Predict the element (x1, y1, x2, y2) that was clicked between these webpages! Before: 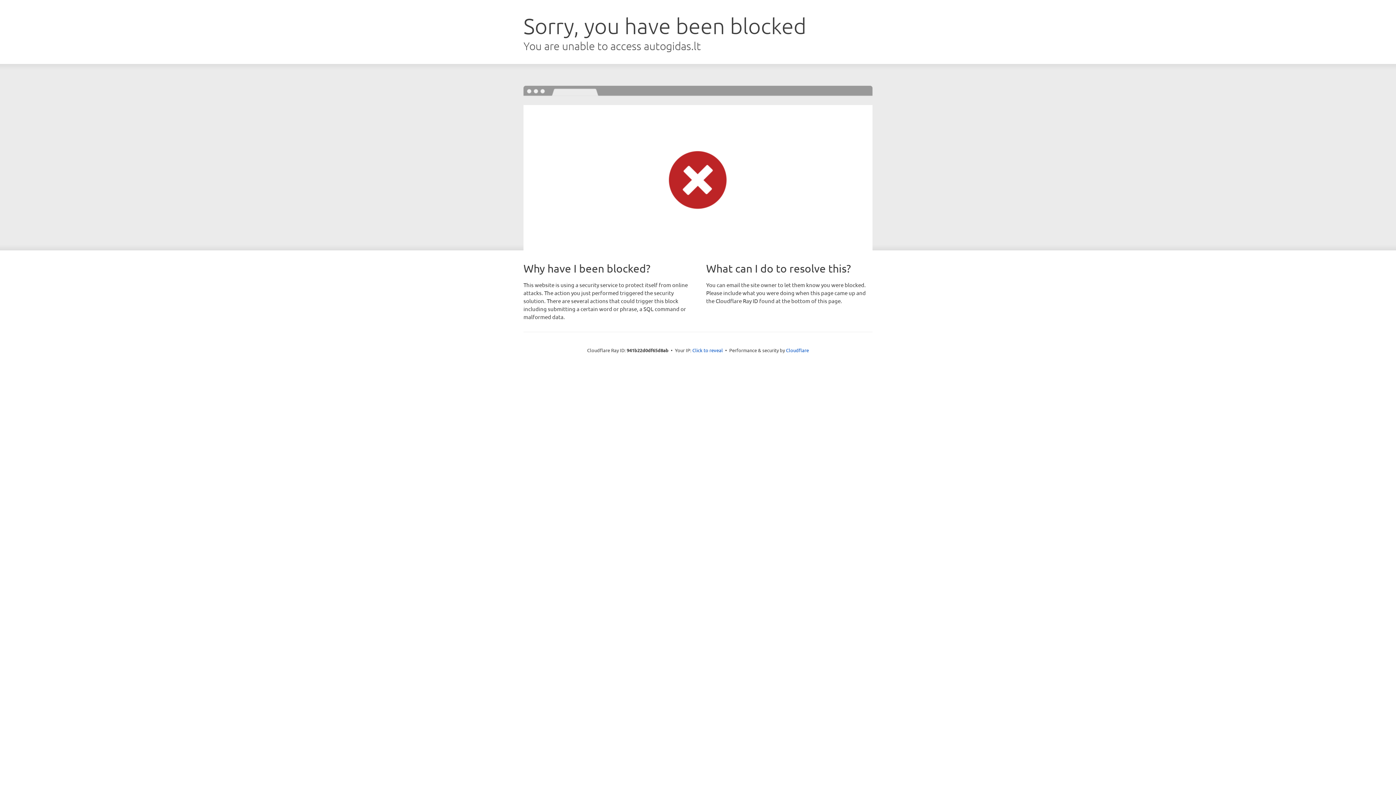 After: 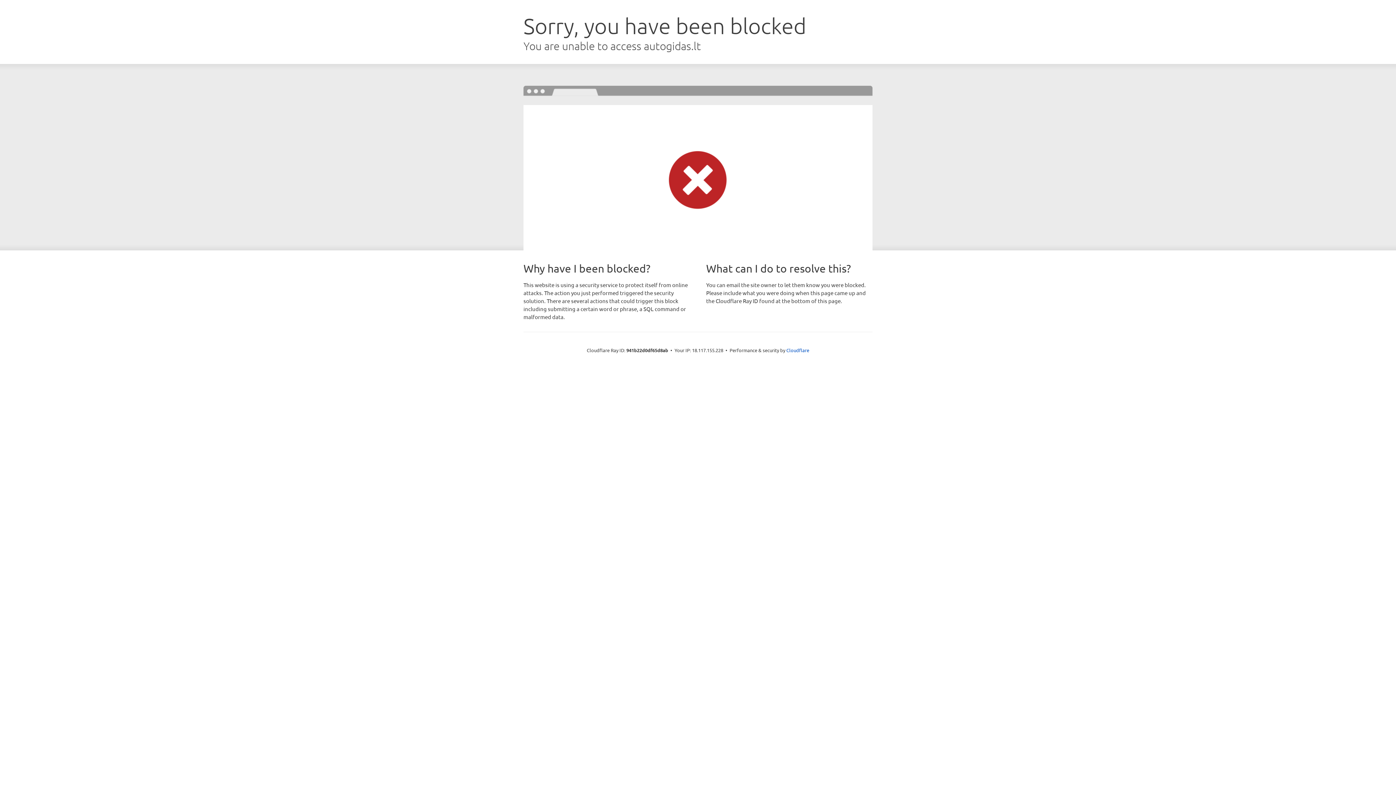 Action: bbox: (692, 346, 723, 353) label: Click to reveal